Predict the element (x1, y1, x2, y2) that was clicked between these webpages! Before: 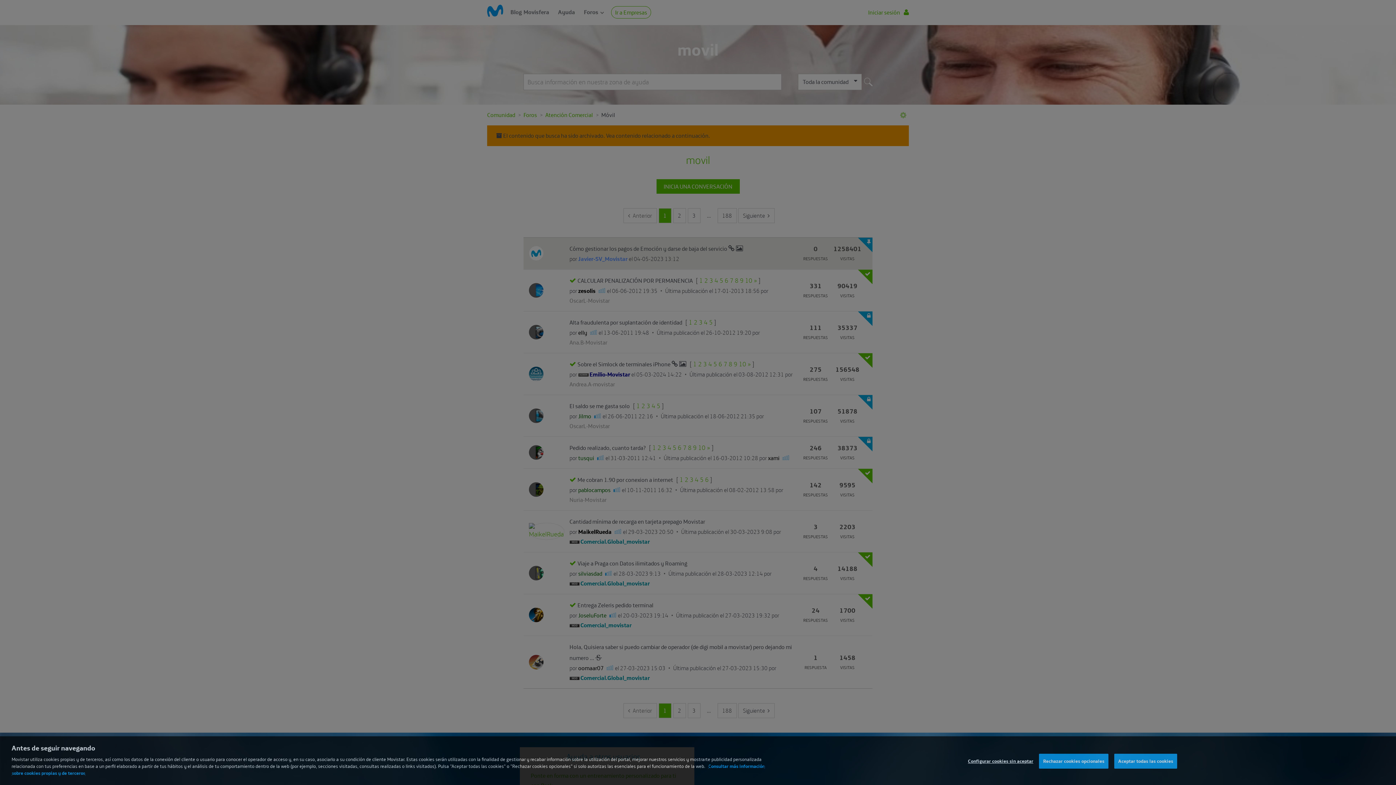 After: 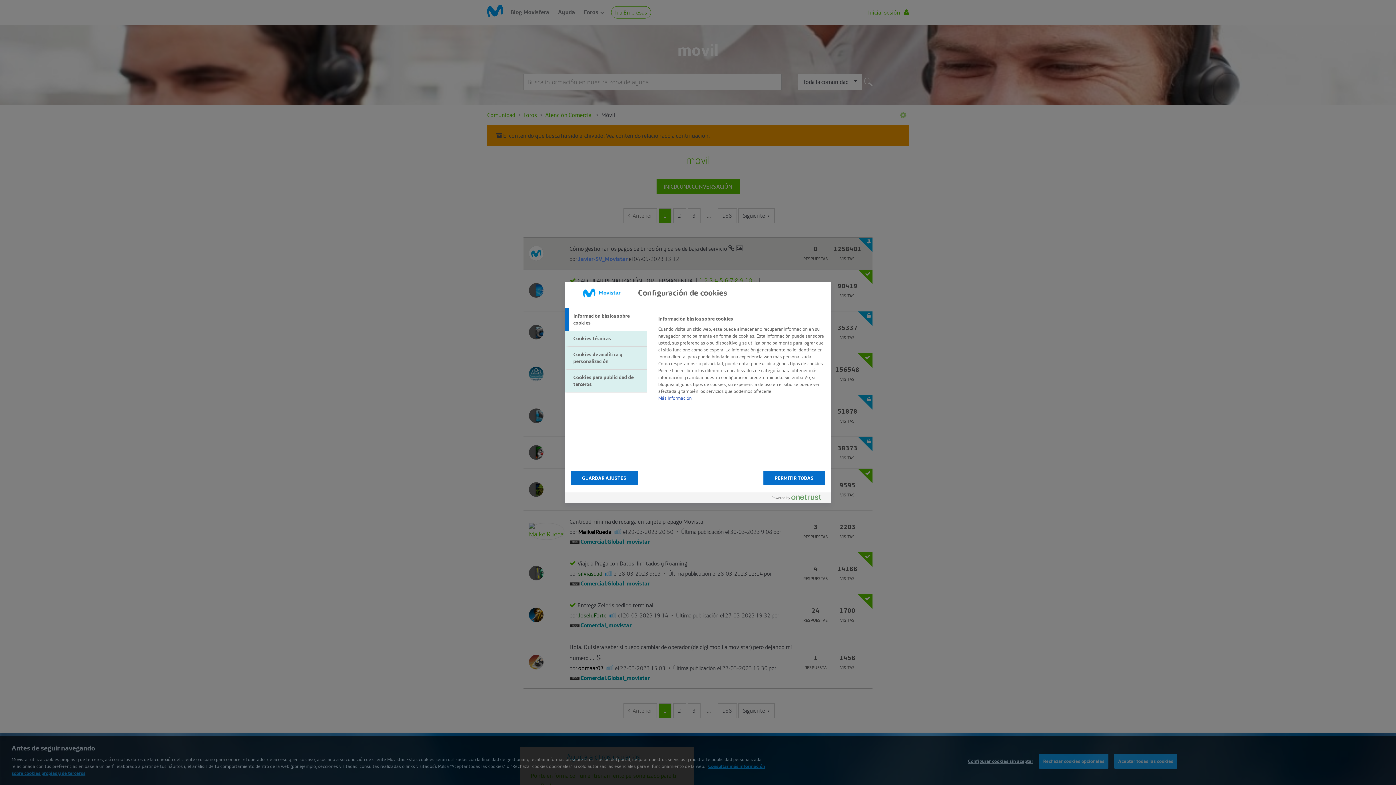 Action: label: Configurar cookies sin aceptar bbox: (968, 763, 1033, 777)